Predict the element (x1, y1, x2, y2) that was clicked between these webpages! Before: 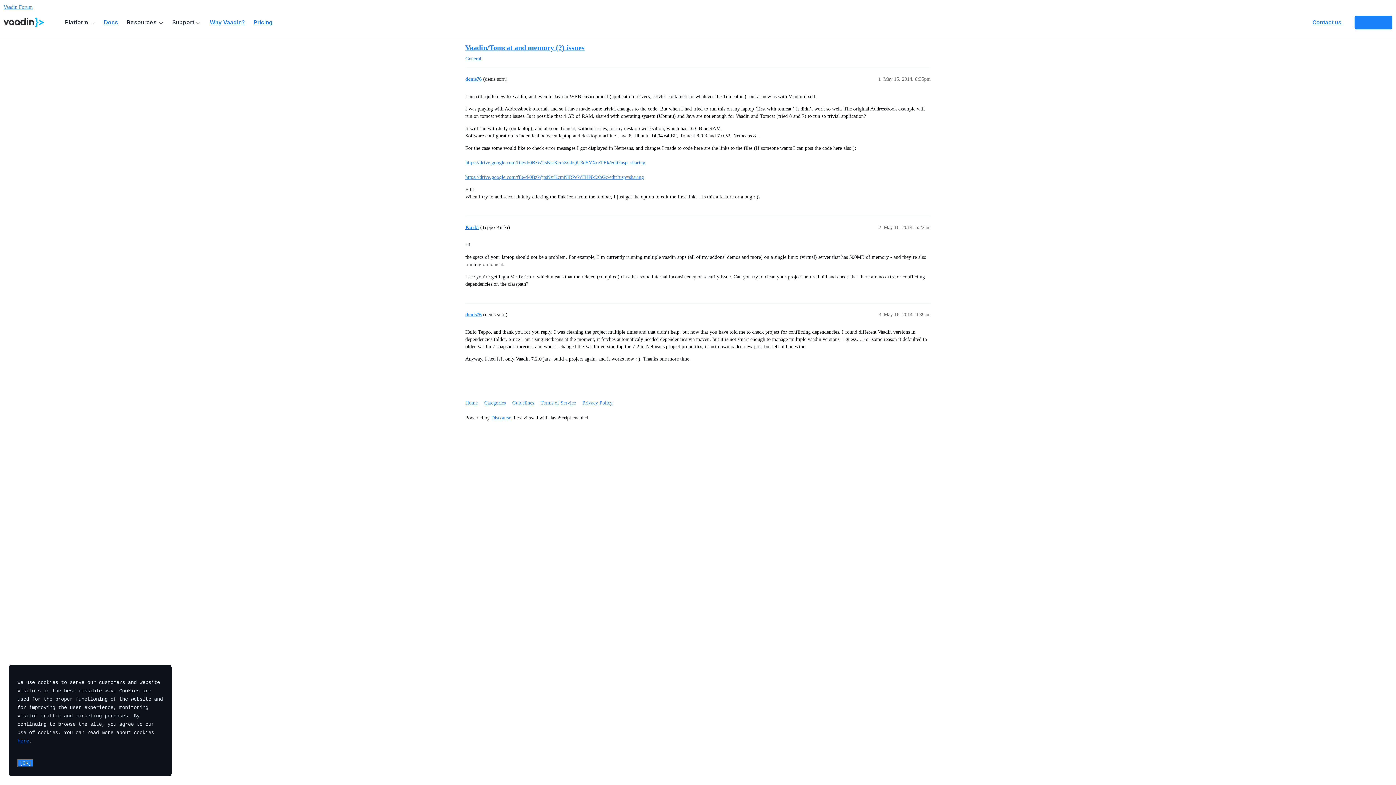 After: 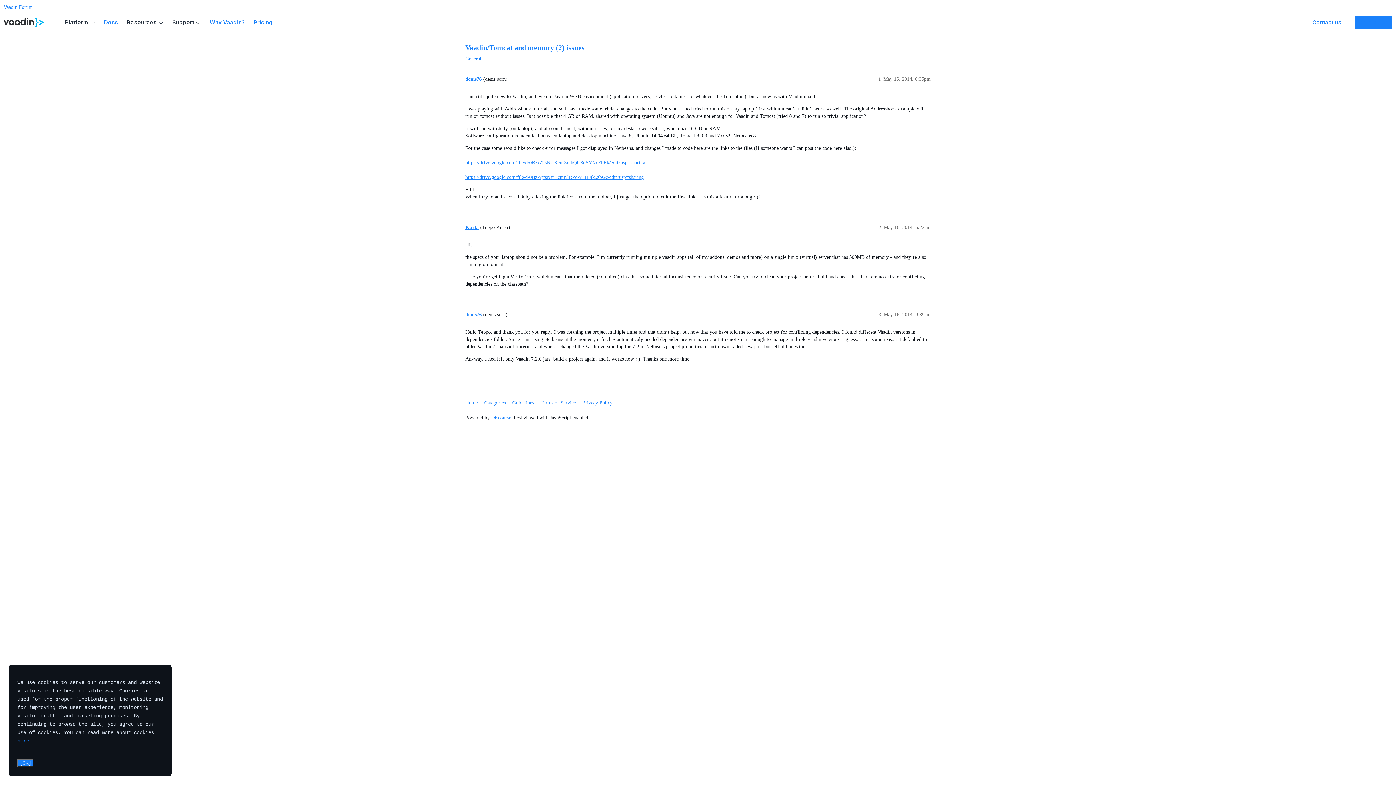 Action: bbox: (17, 759, 33, 767) label: [OK]